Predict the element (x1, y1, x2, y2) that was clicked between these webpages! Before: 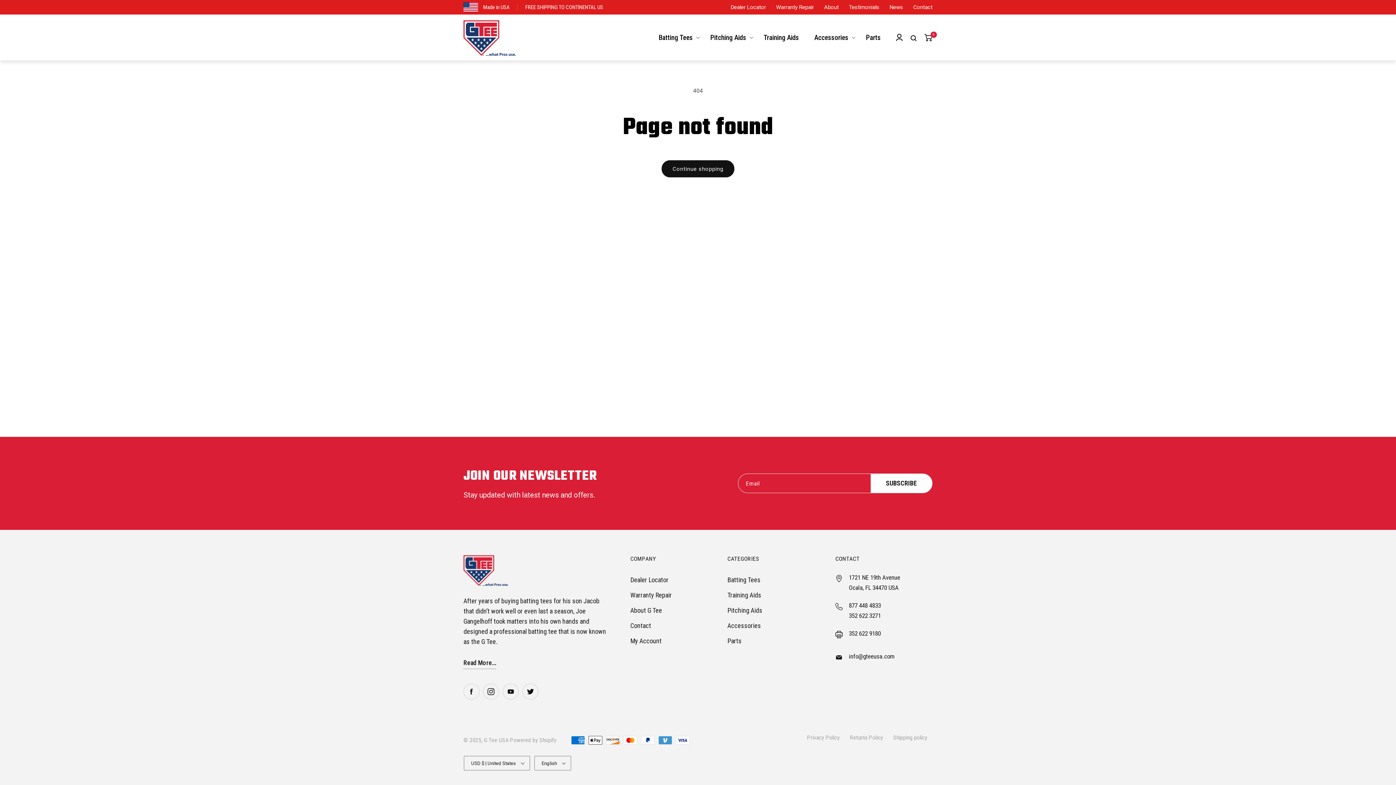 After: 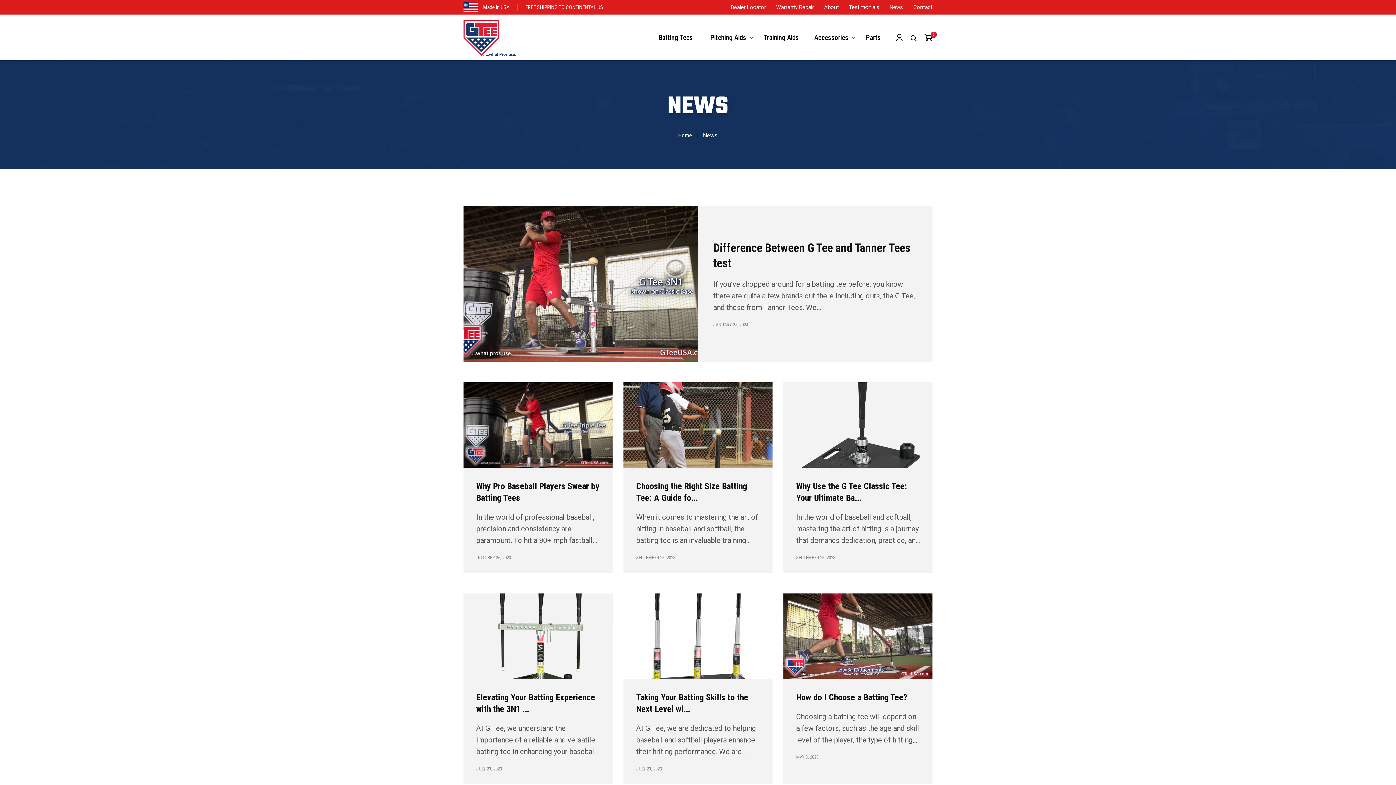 Action: bbox: (889, 0, 903, 14) label: News